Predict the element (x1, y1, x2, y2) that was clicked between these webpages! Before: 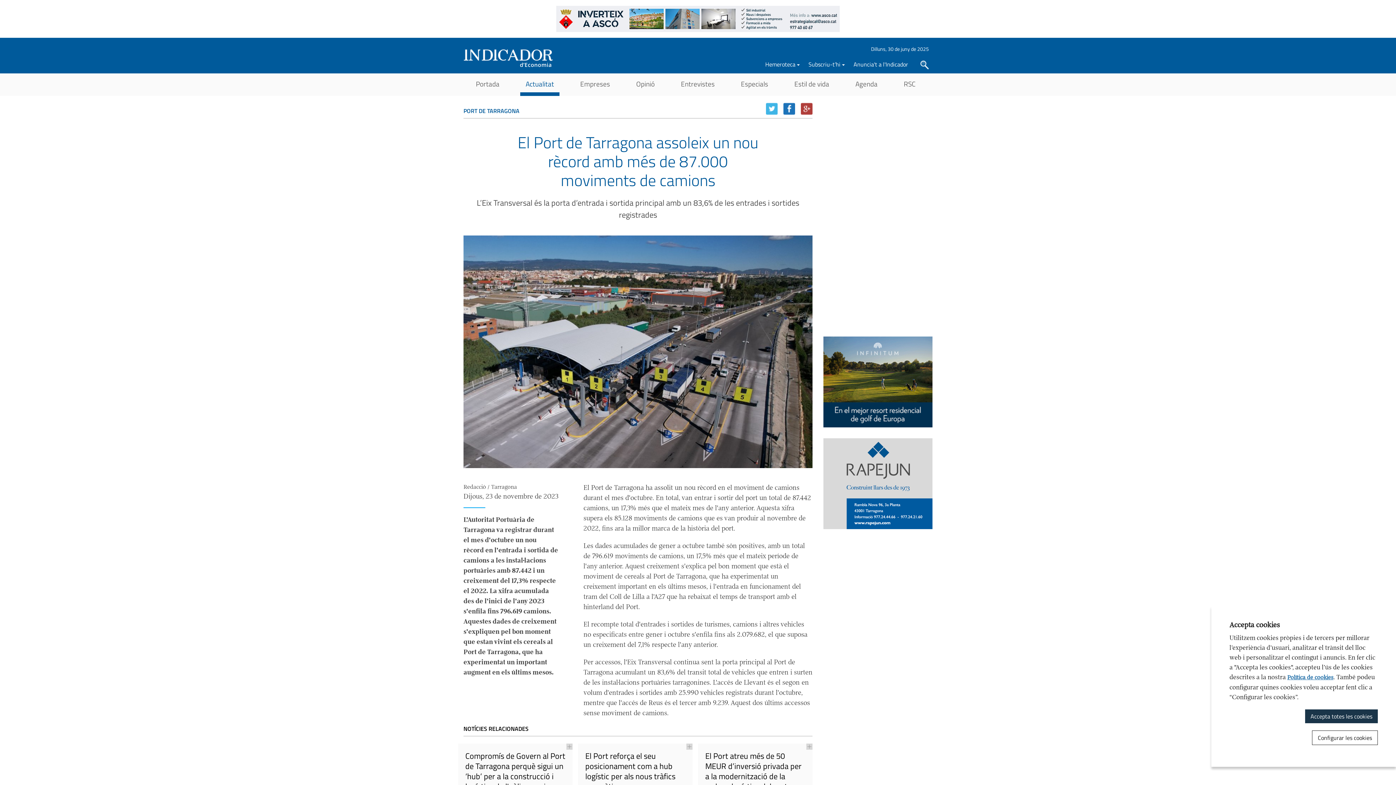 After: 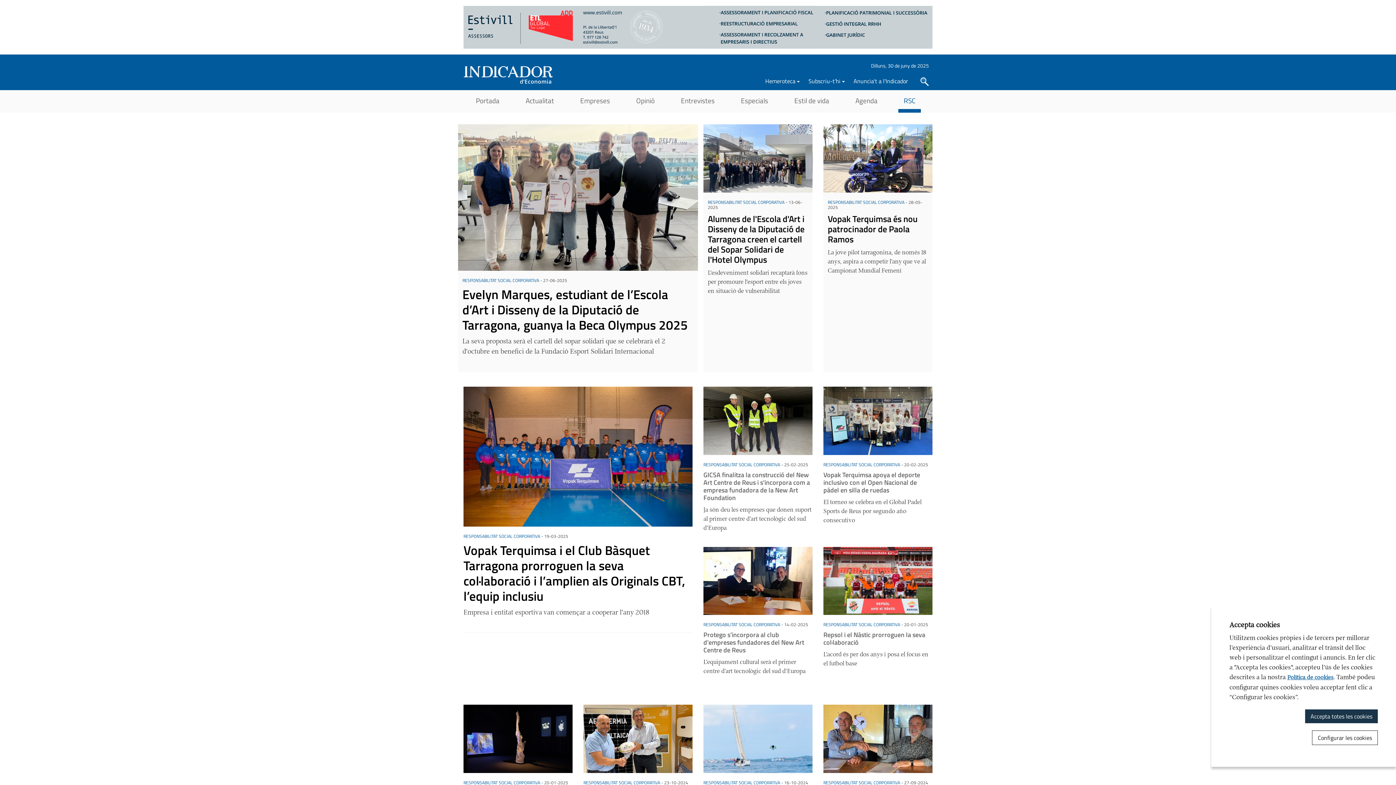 Action: bbox: (898, 73, 921, 98) label: RSC